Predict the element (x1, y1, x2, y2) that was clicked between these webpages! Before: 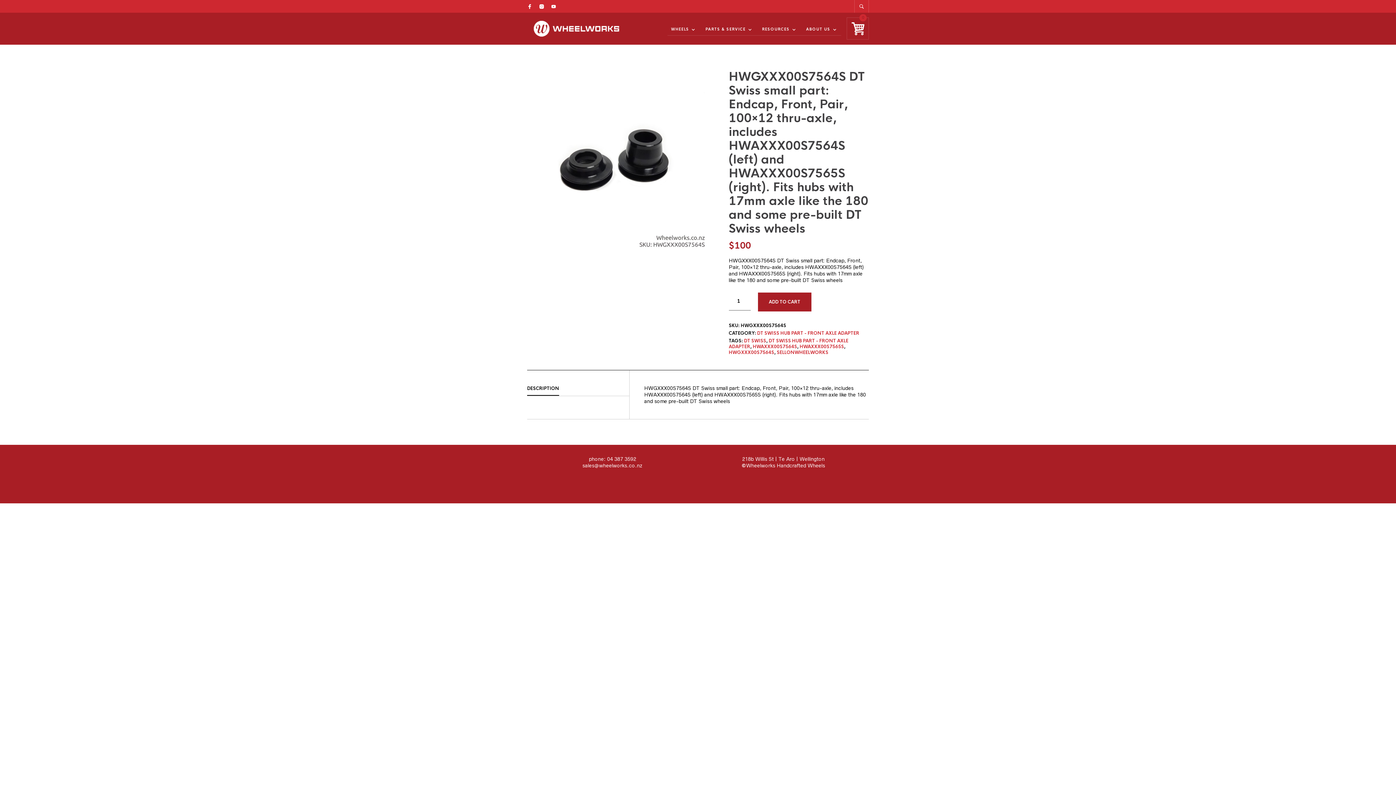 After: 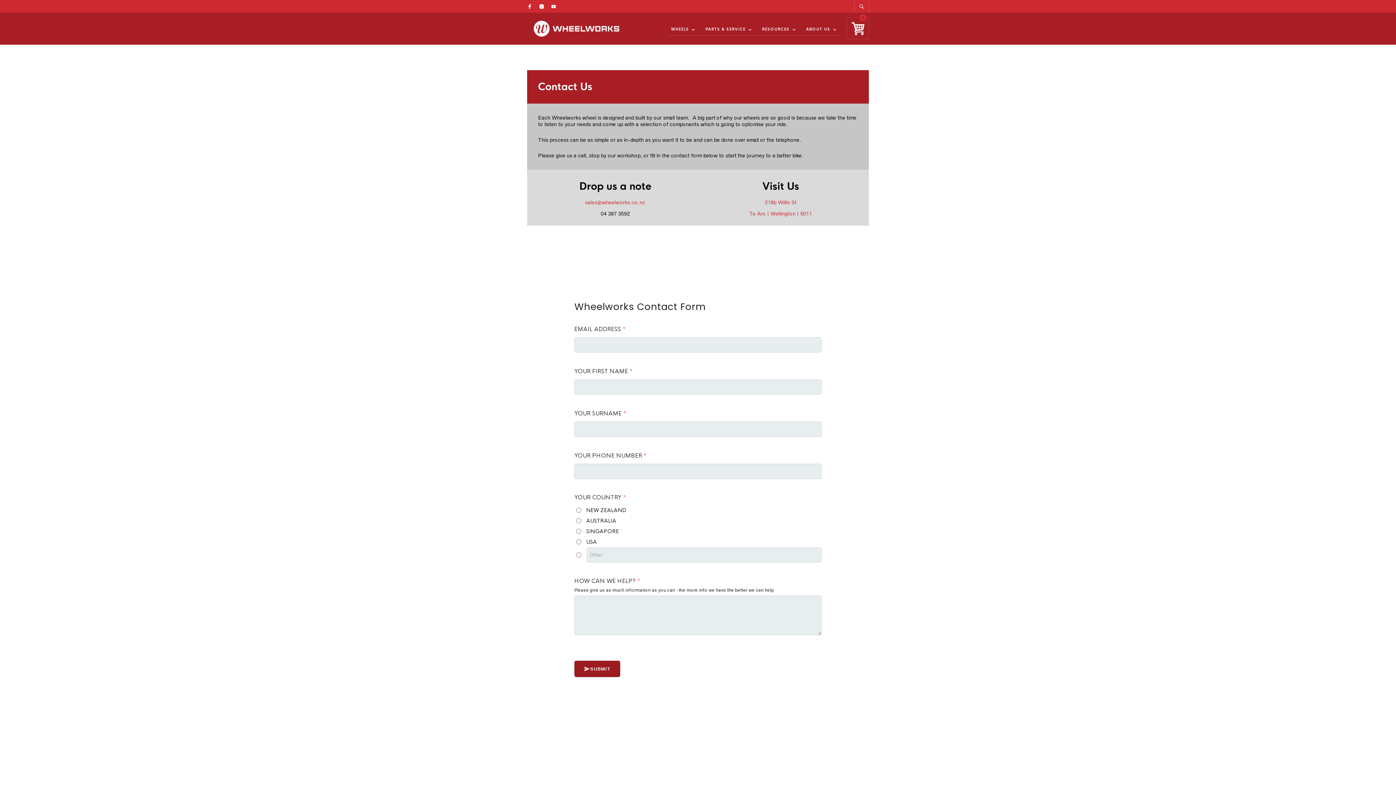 Action: bbox: (802, 23, 837, 35) label: ABOUT US